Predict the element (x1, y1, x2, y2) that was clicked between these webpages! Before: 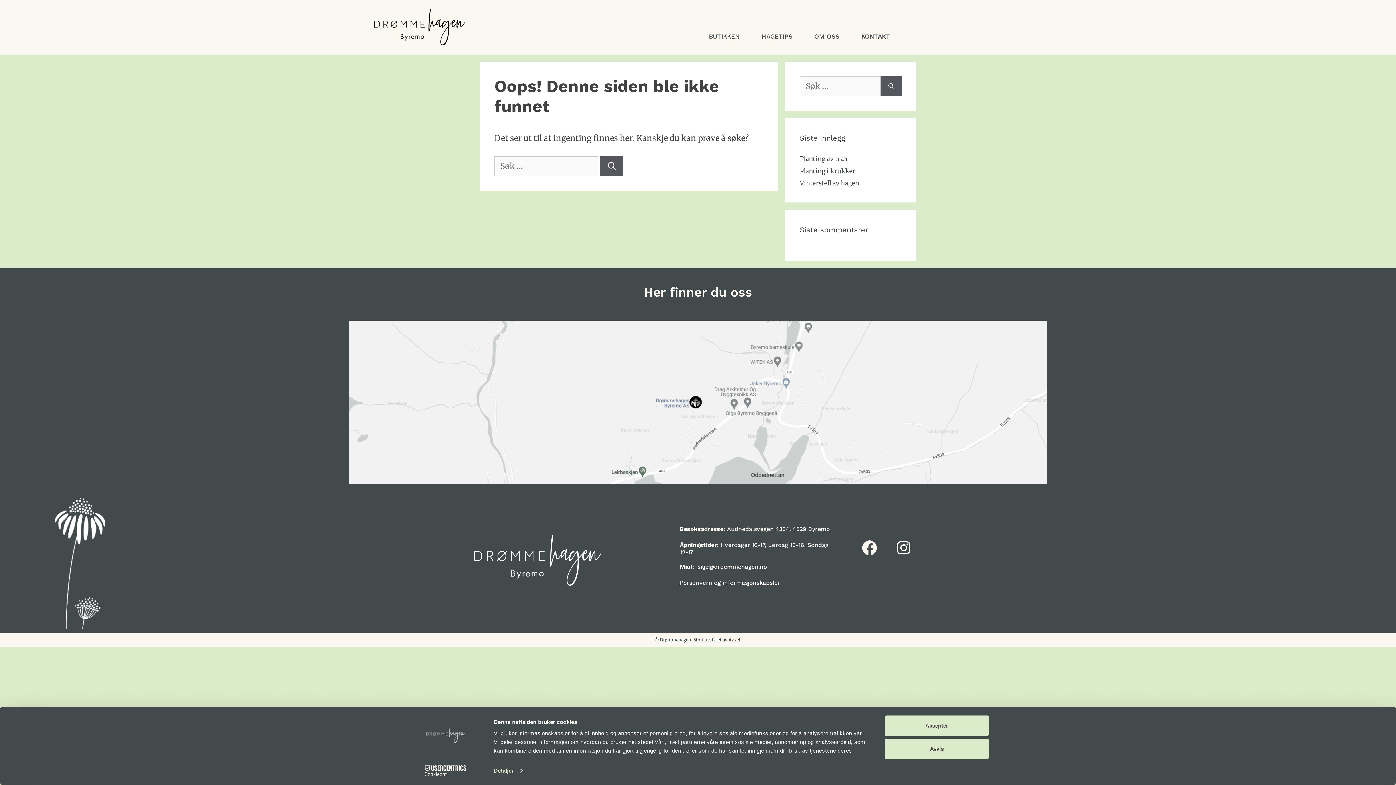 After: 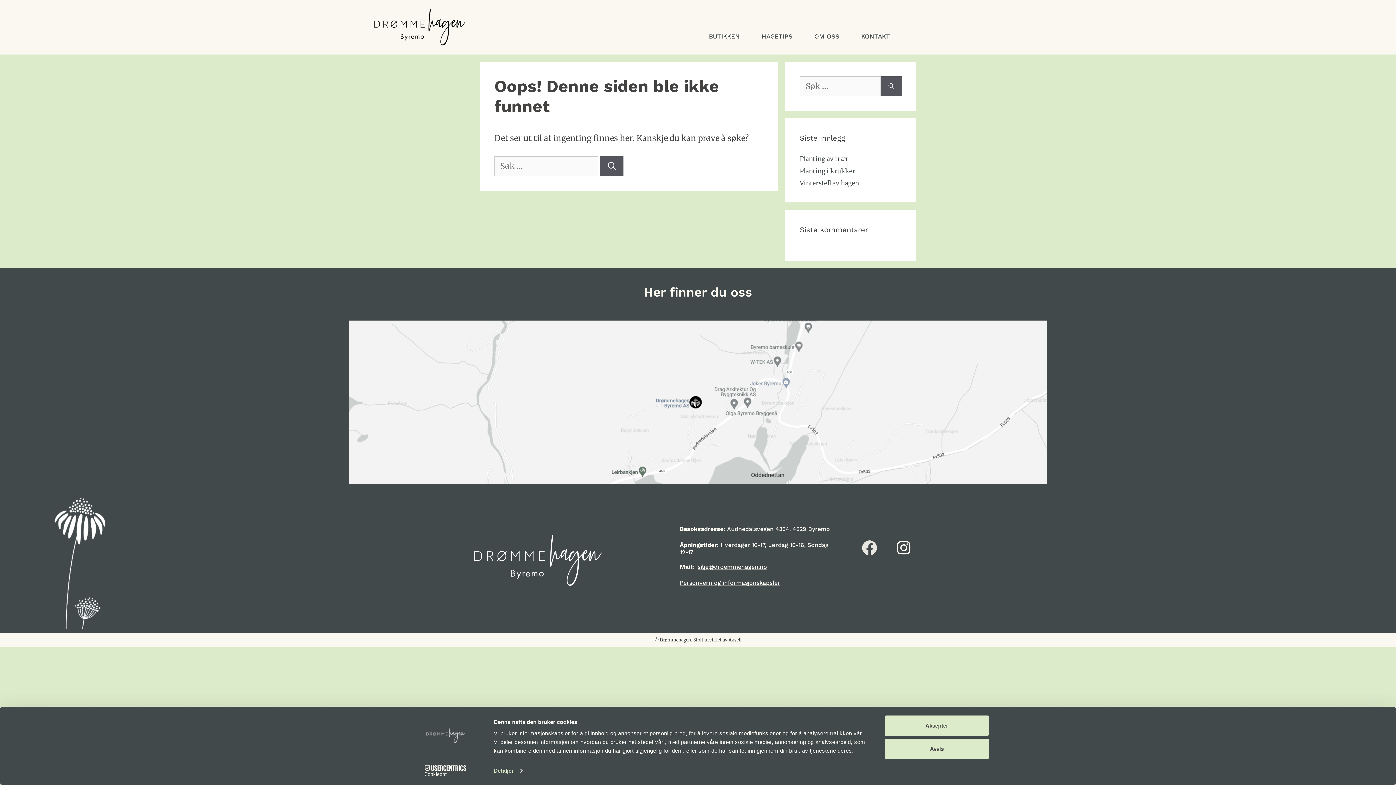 Action: bbox: (854, 532, 885, 563) label: Facebook